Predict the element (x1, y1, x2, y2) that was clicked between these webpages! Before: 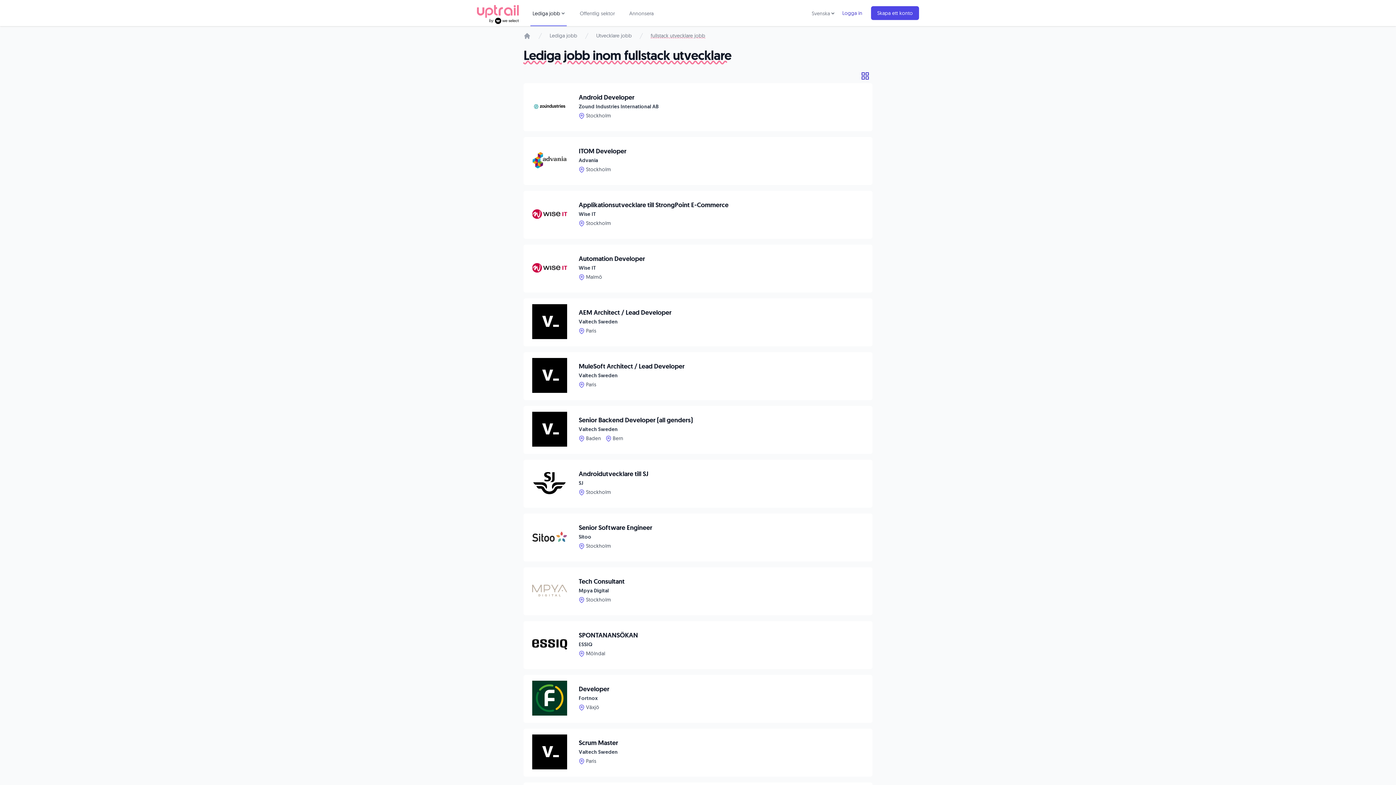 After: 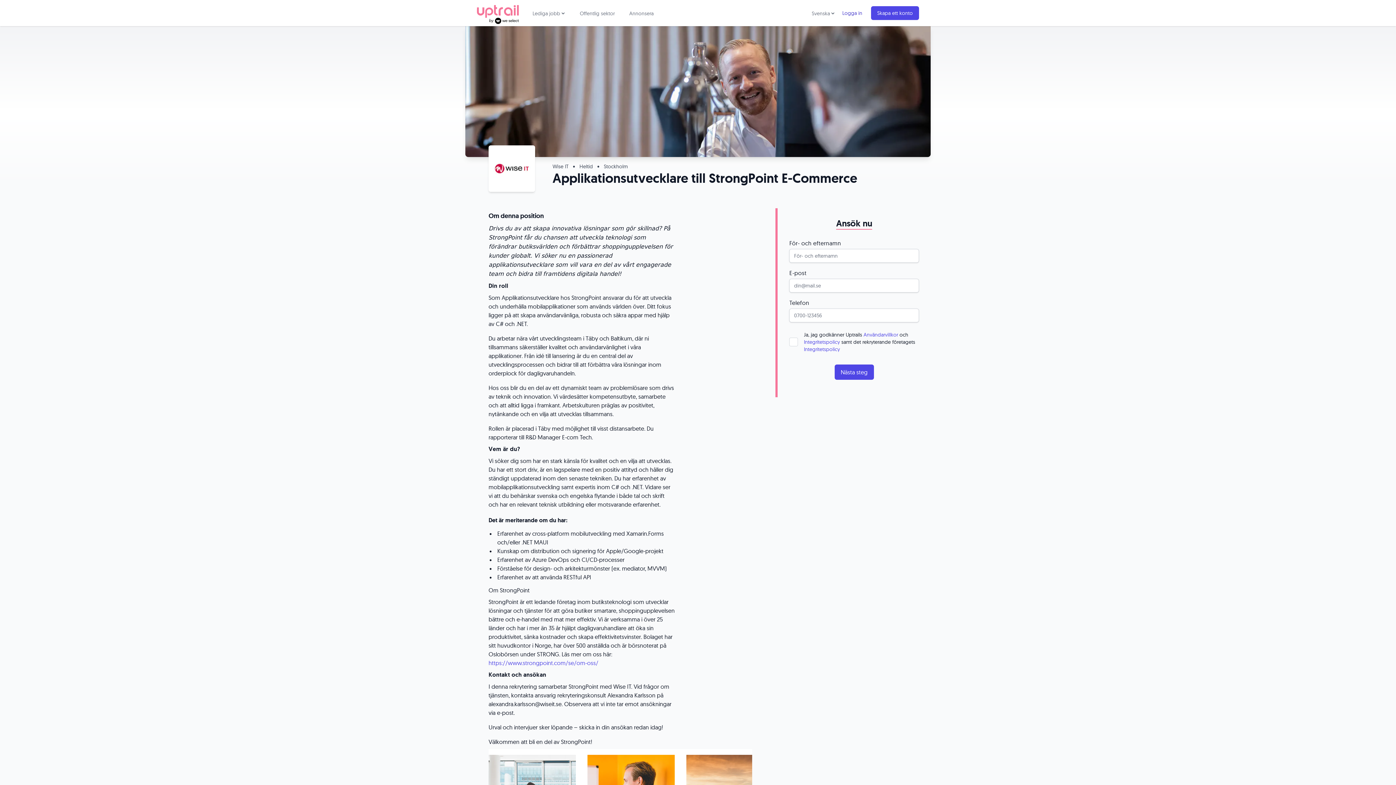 Action: bbox: (520, 190, 875, 238) label: Applikationsutvecklare till StrongPoint E-Commerce

Wise IT

Stockholm